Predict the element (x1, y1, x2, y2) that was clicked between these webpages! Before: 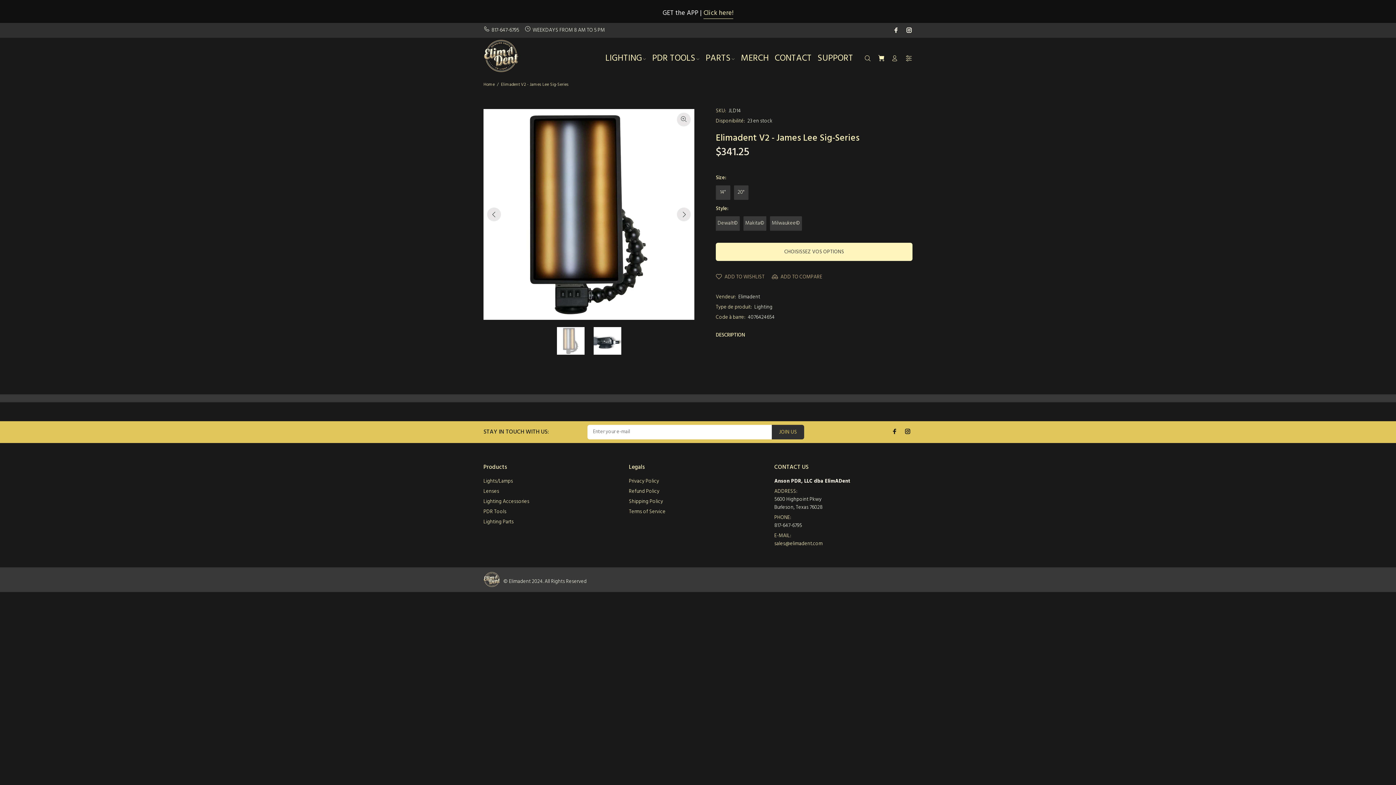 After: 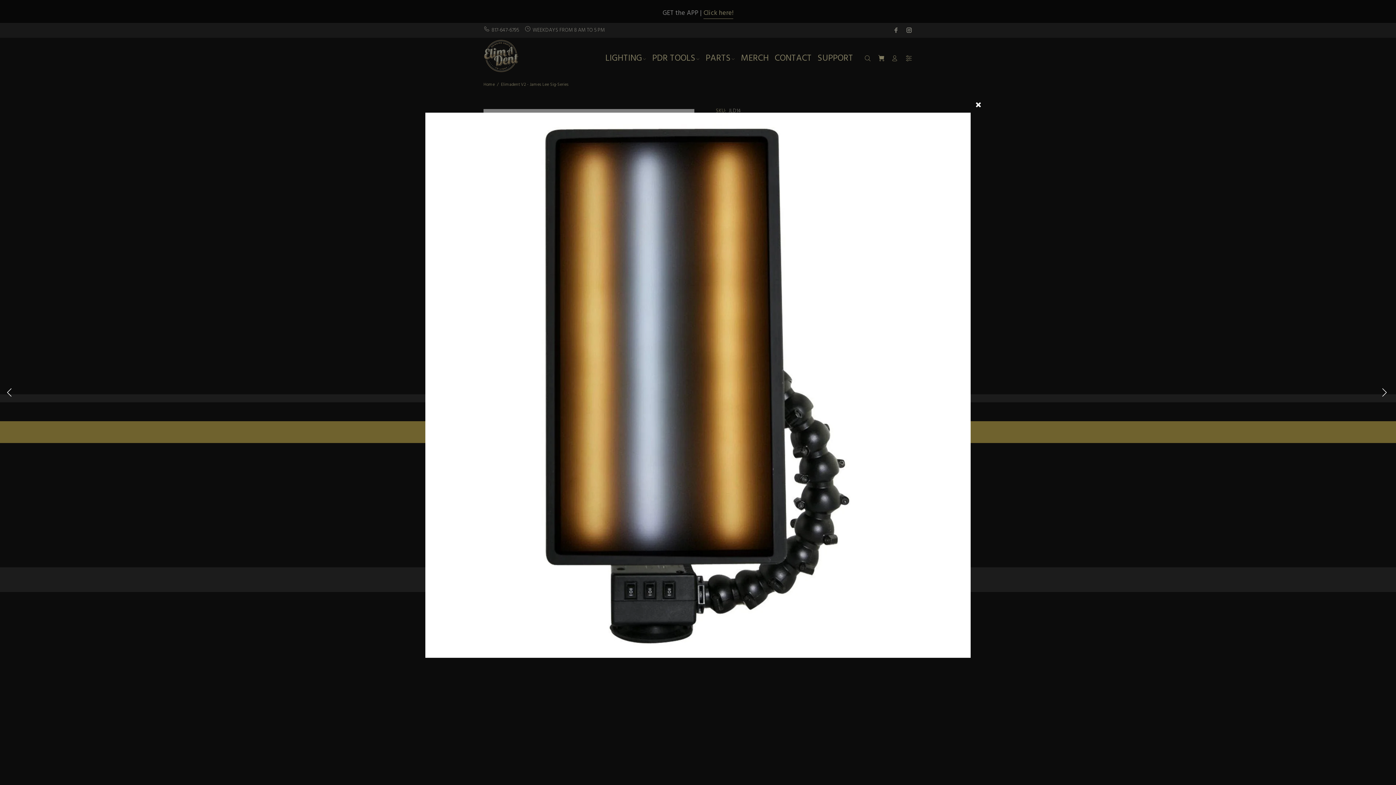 Action: bbox: (677, 112, 690, 126)